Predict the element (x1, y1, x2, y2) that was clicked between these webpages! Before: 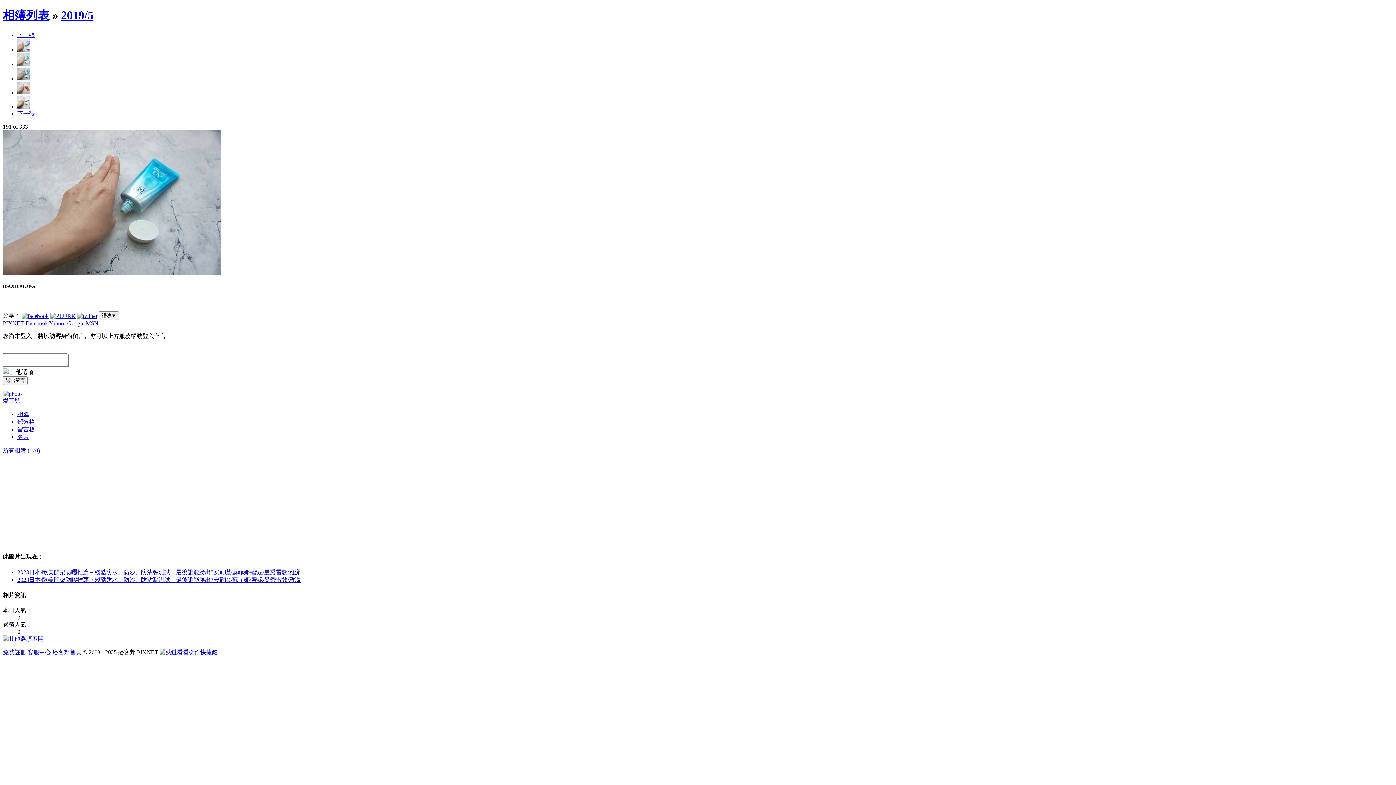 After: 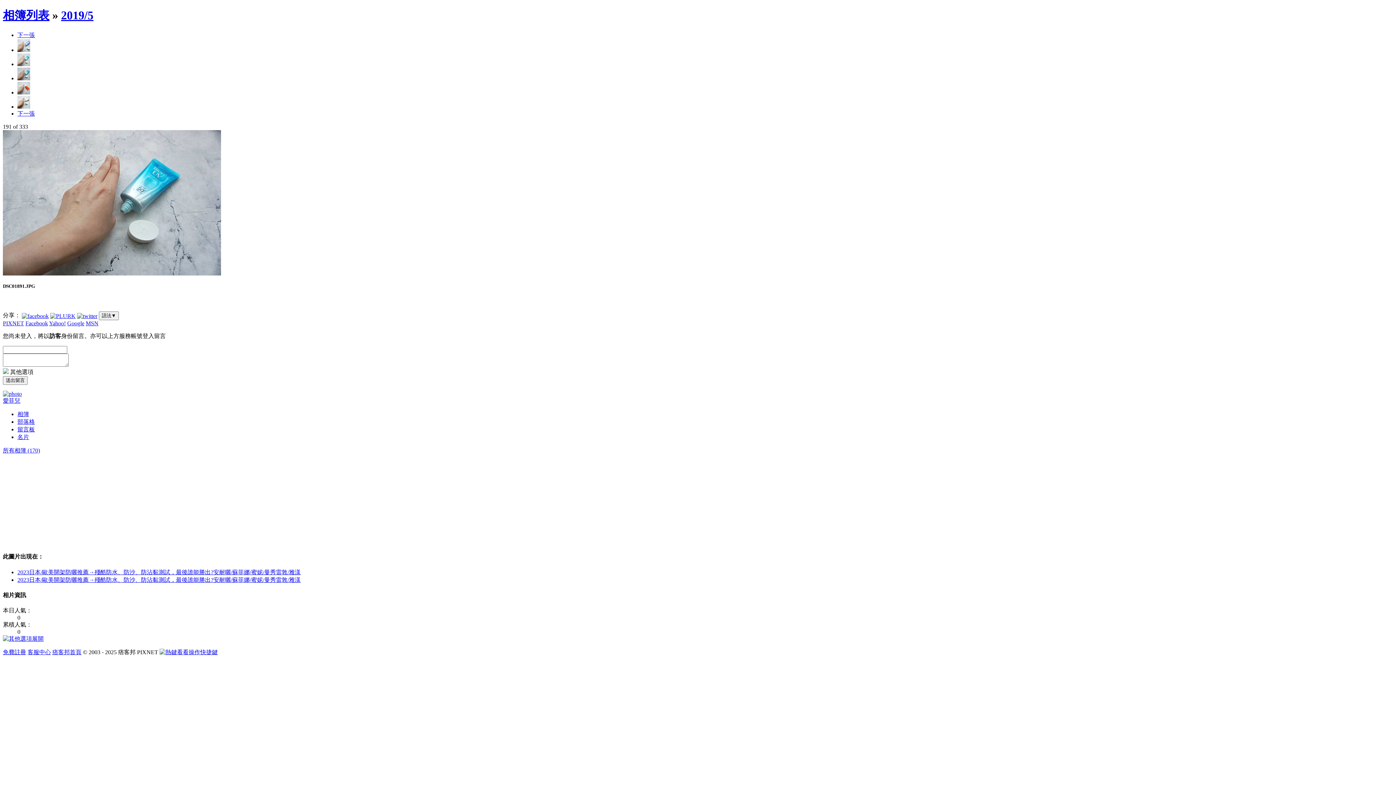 Action: bbox: (52, 649, 81, 655) label: 痞客邦首頁